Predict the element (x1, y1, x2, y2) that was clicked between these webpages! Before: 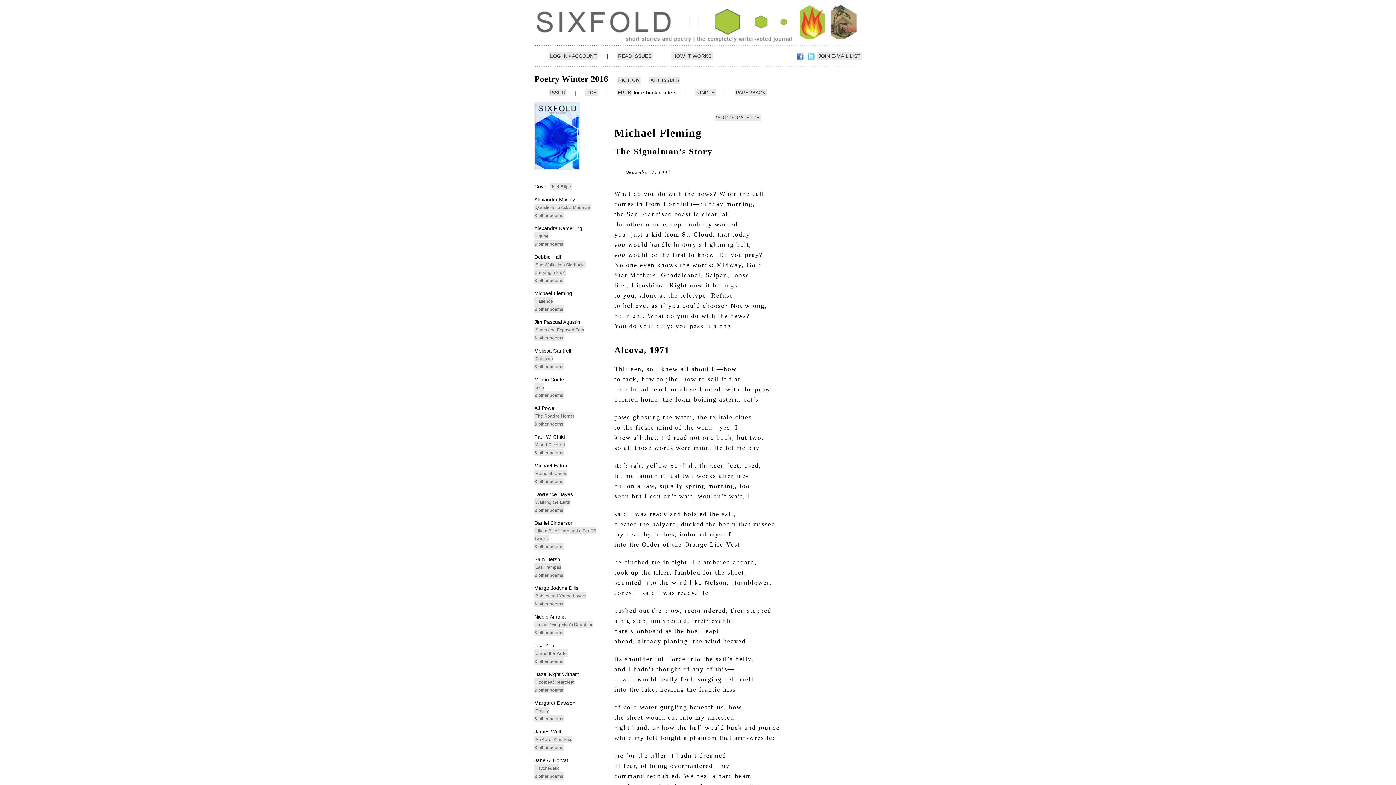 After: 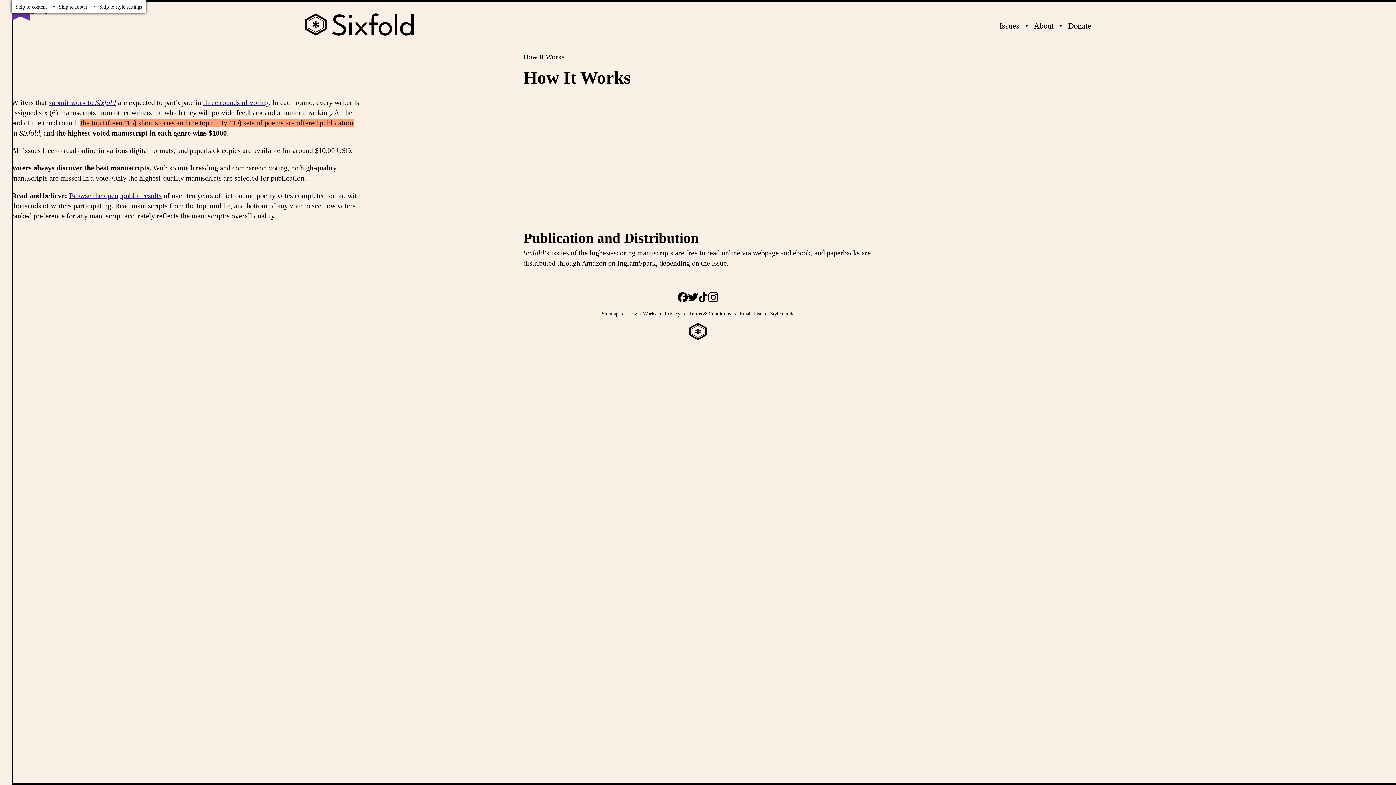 Action: label: HOW IT WORKS bbox: (671, 52, 712, 59)